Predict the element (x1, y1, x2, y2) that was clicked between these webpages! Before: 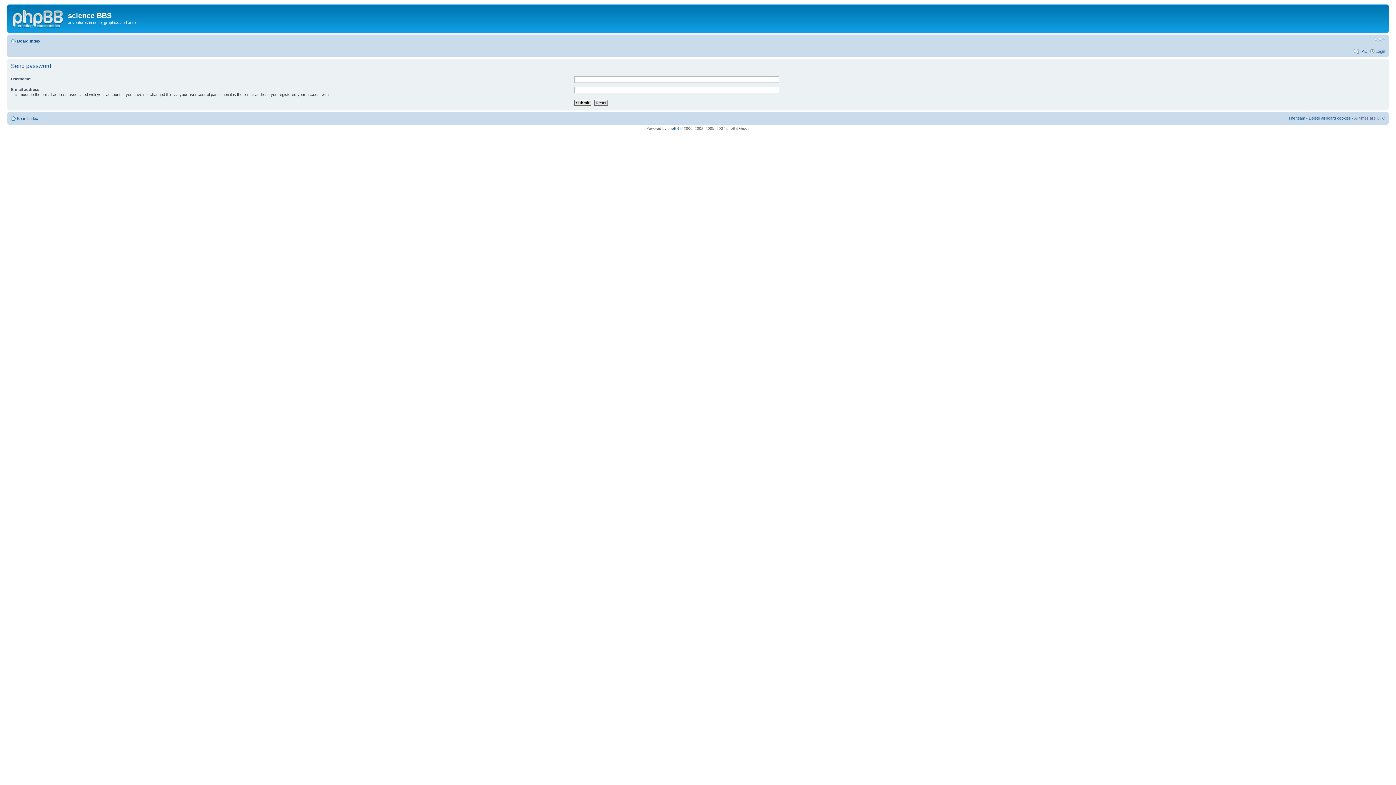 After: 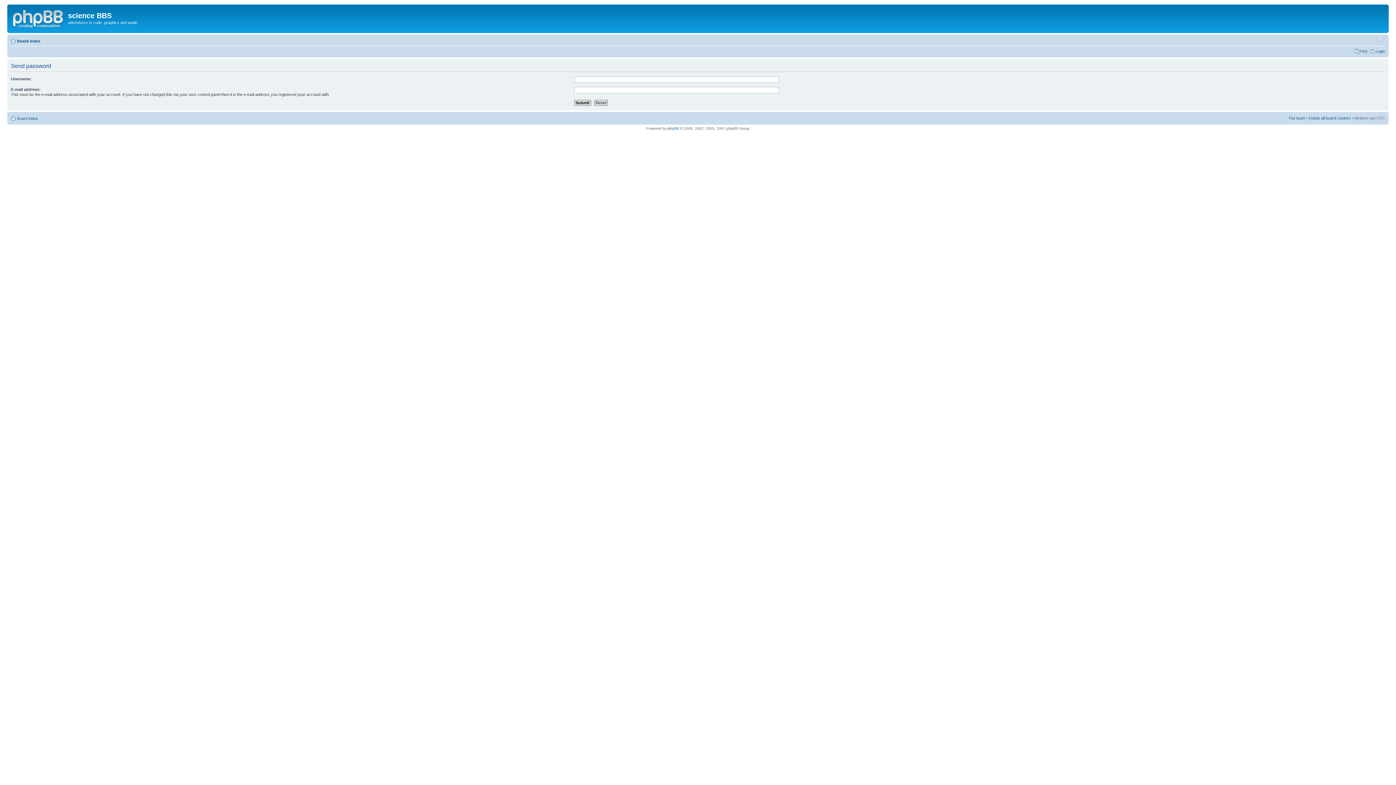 Action: bbox: (1374, 36, 1385, 42) label: Change font size